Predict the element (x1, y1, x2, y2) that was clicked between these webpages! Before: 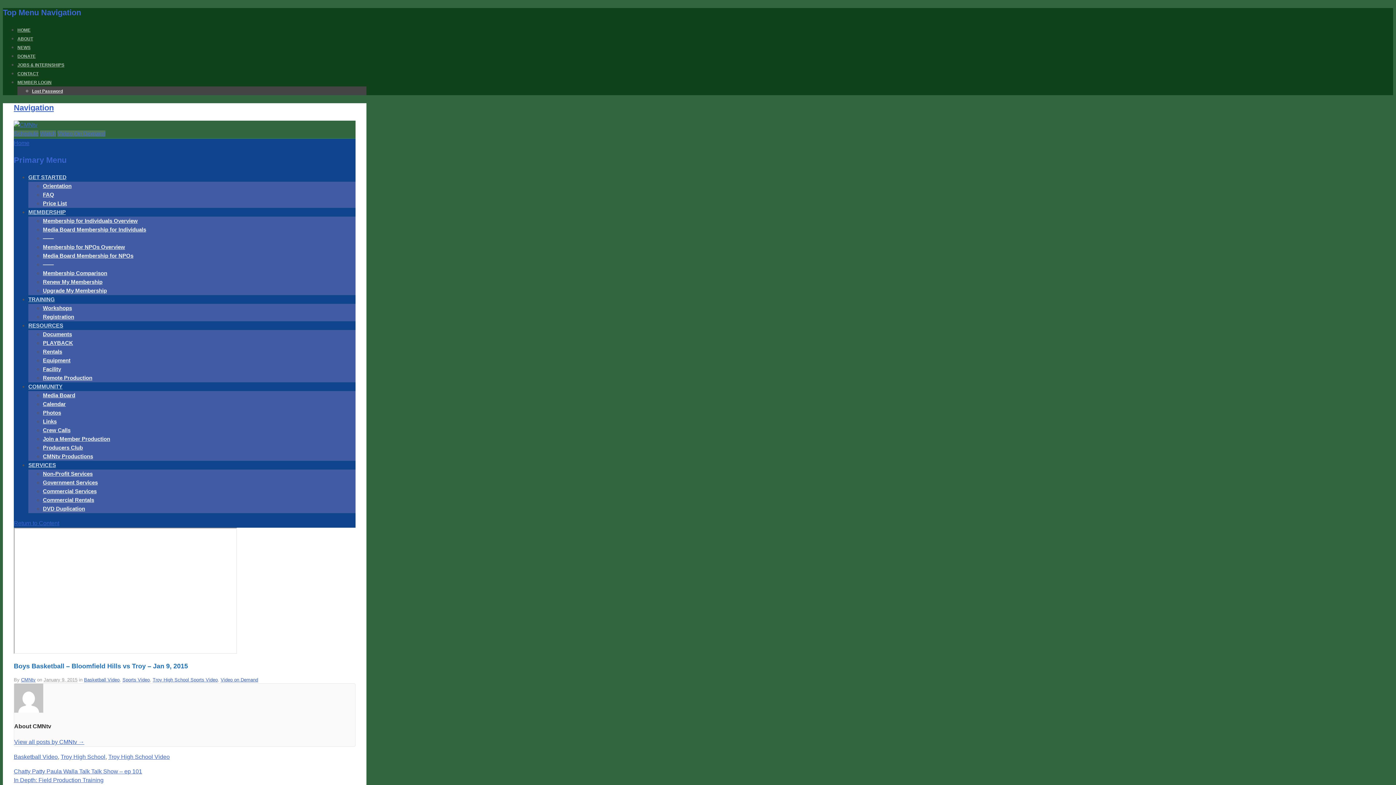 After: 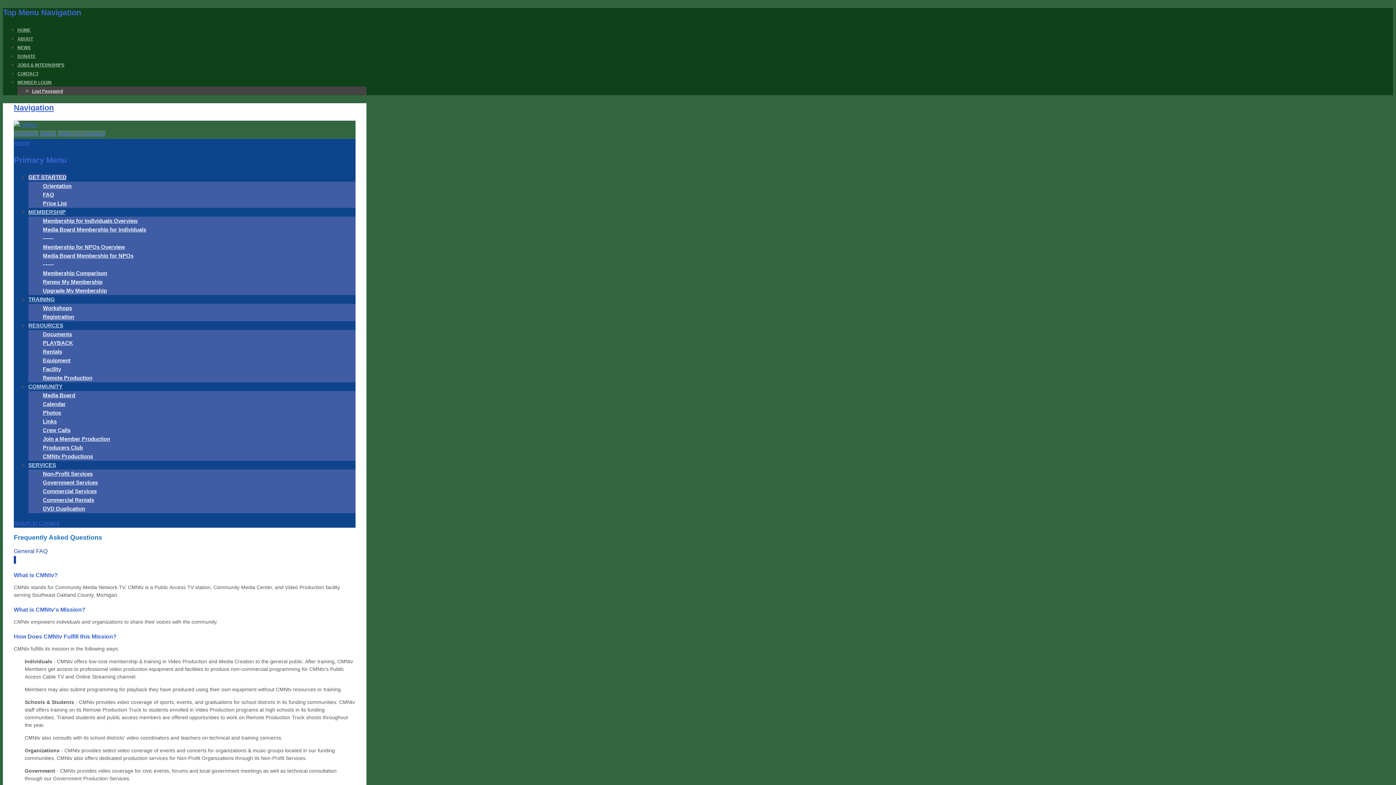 Action: bbox: (42, 191, 54, 197) label: FAQ